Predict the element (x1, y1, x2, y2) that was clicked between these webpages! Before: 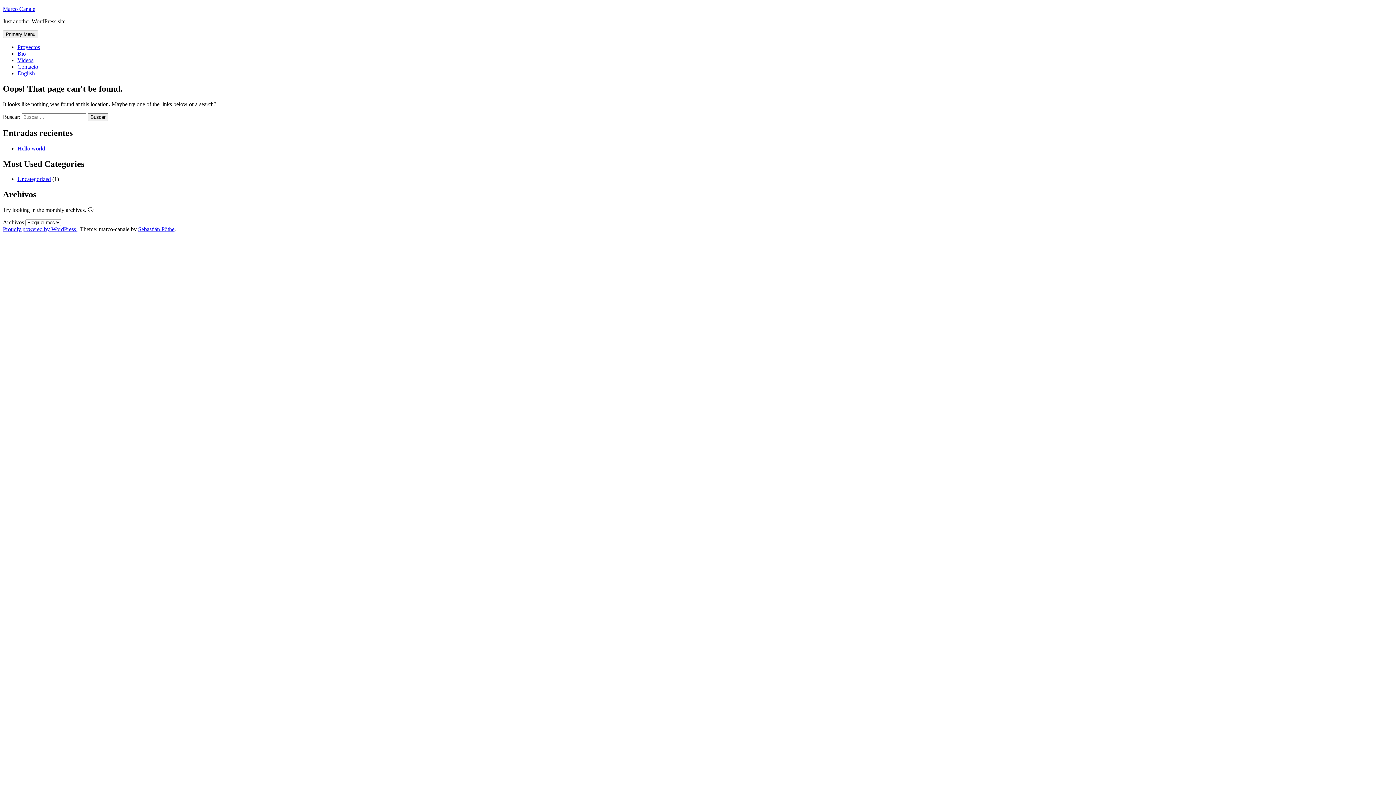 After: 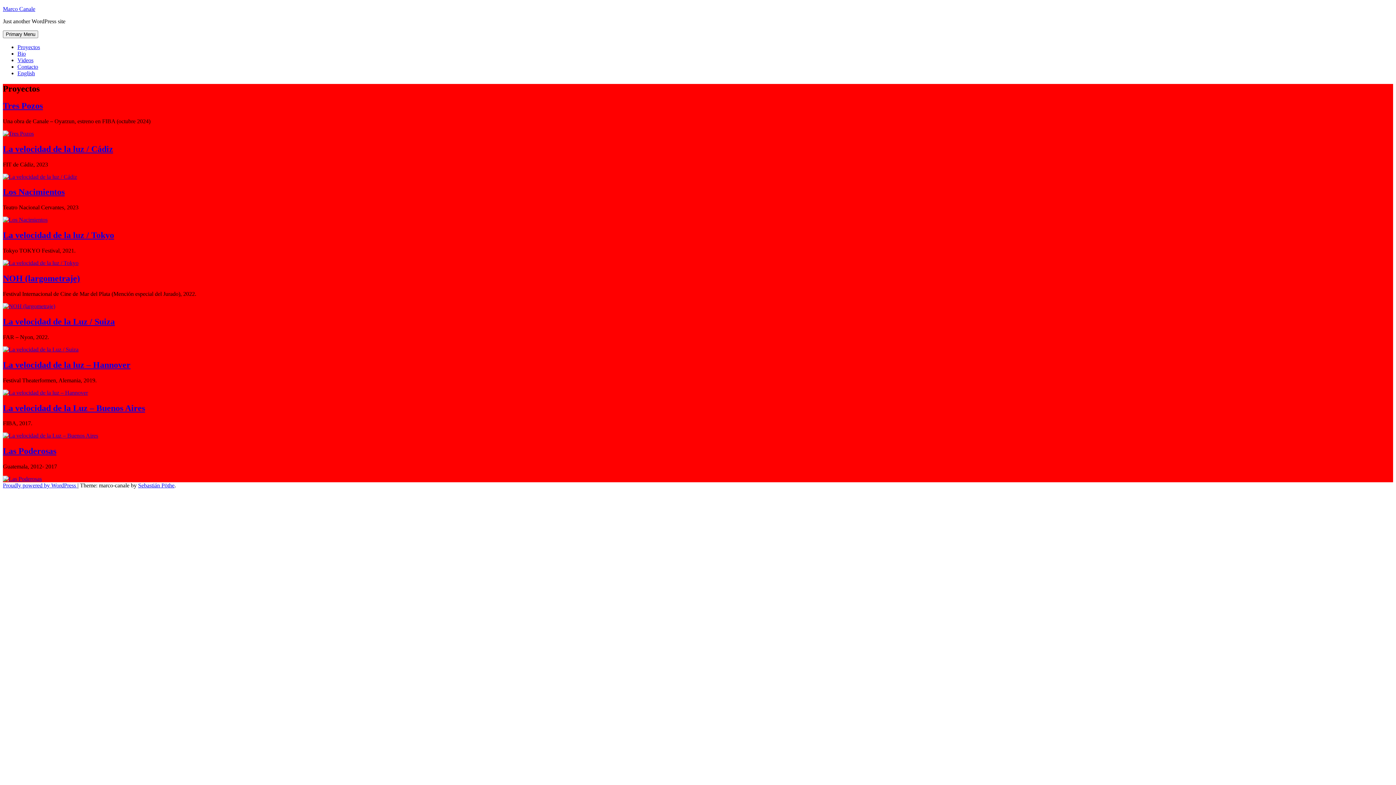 Action: label: Marco Canale bbox: (2, 5, 35, 12)